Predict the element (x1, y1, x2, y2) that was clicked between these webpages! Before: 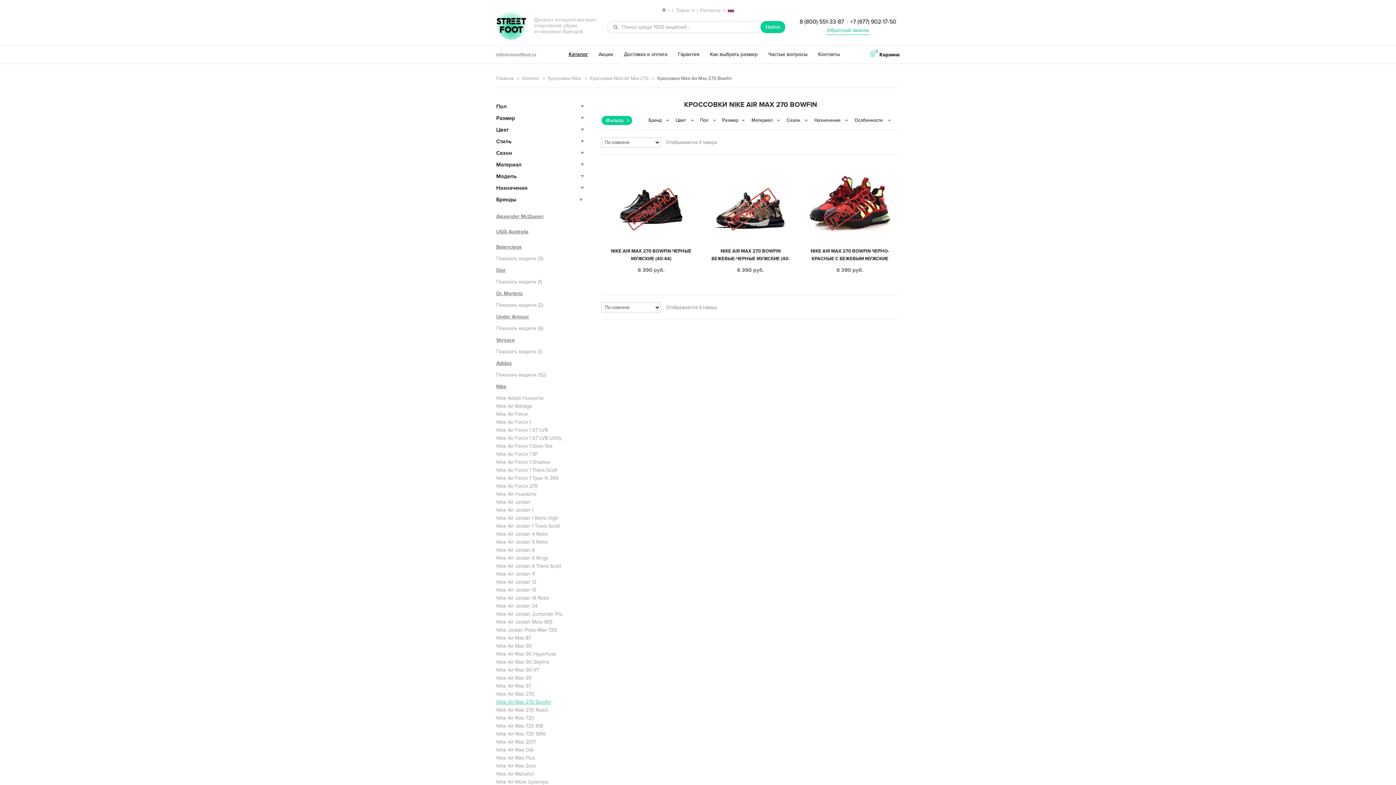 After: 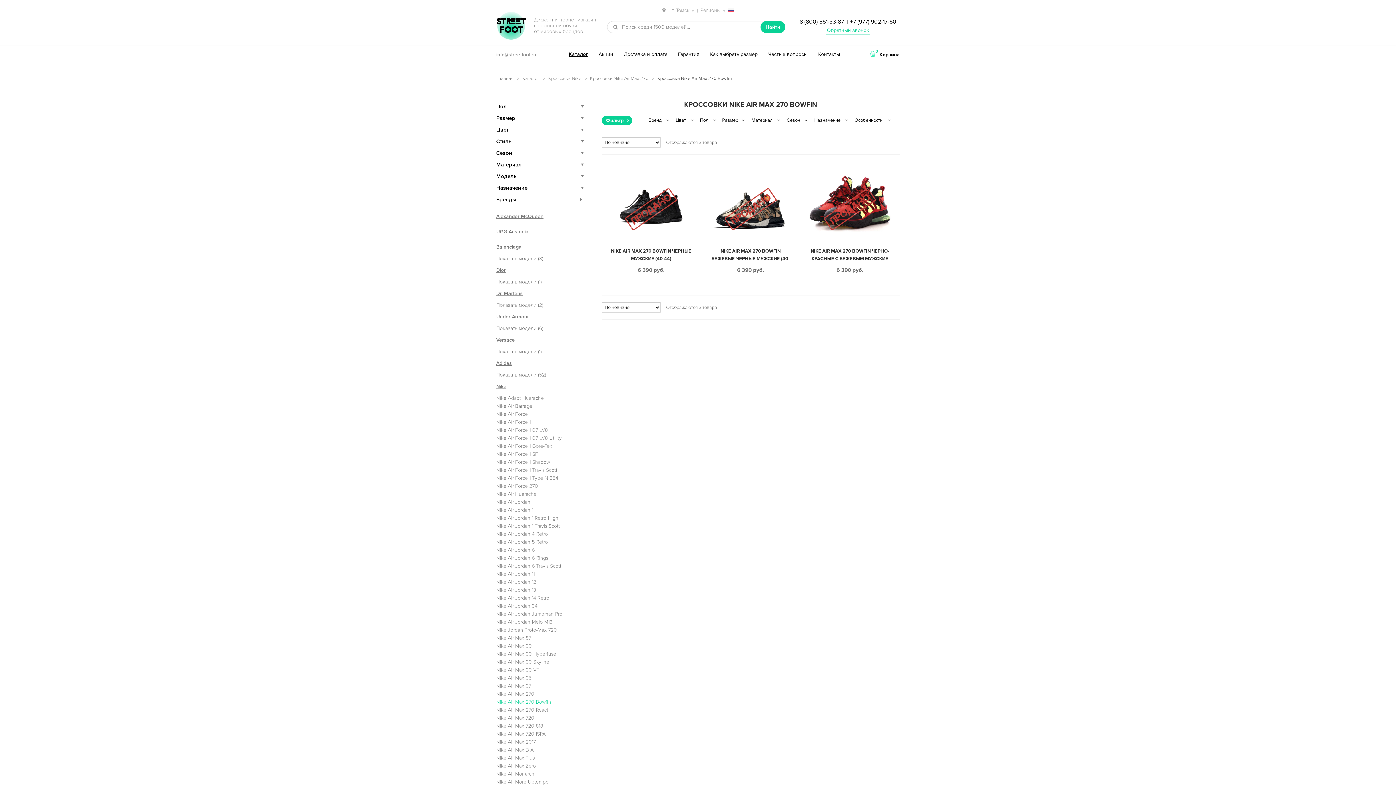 Action: bbox: (496, 699, 551, 705) label: Nike Air Max 270 Bowfin